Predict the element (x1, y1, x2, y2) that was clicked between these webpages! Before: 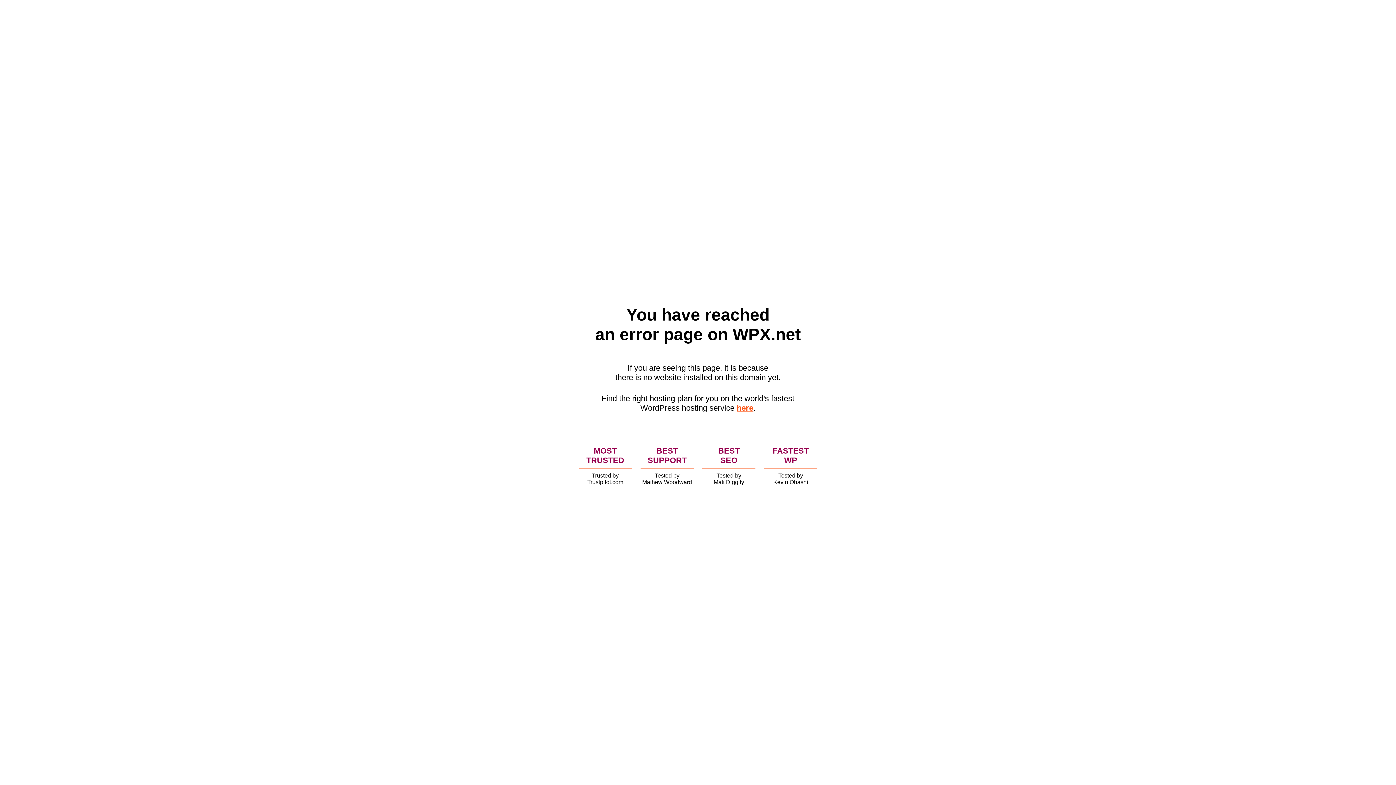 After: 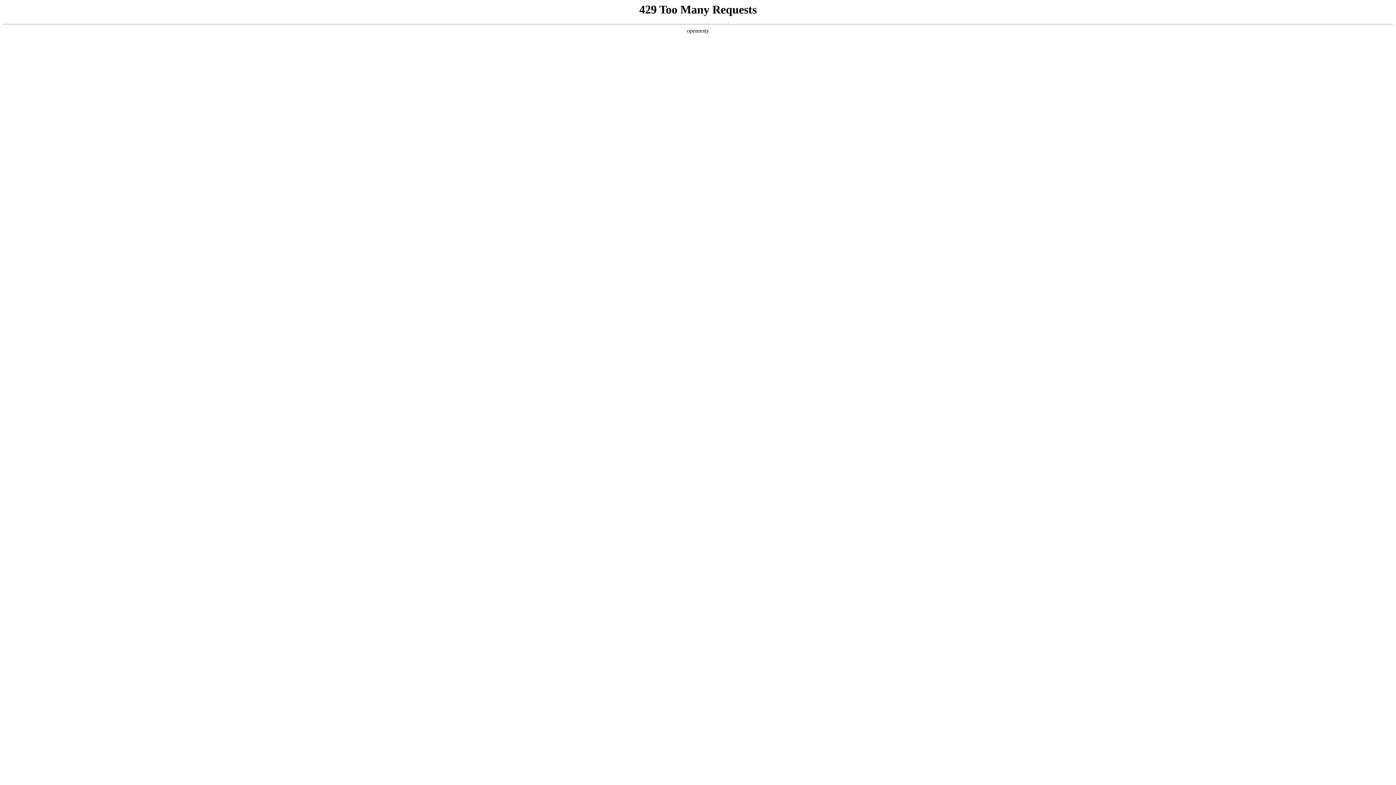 Action: bbox: (736, 403, 753, 412) label: here